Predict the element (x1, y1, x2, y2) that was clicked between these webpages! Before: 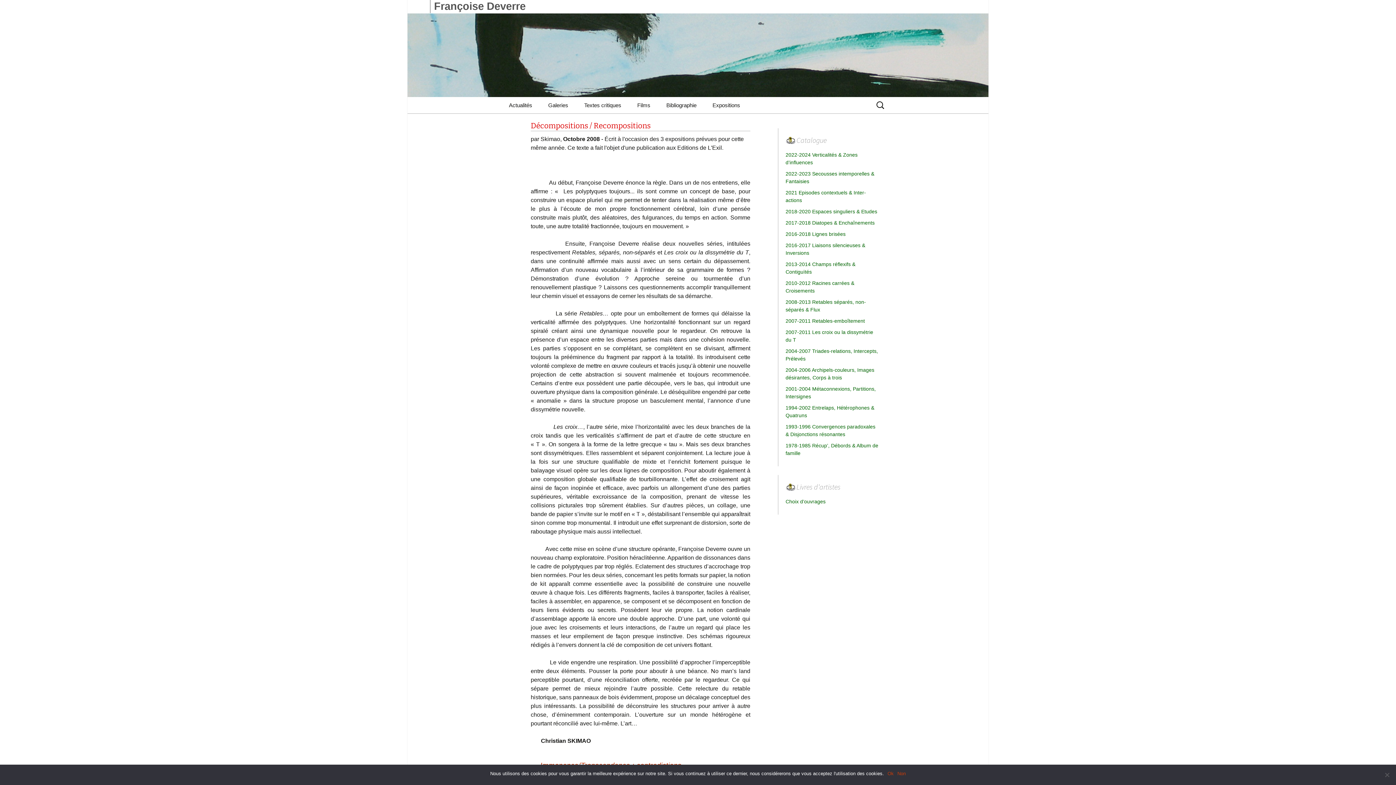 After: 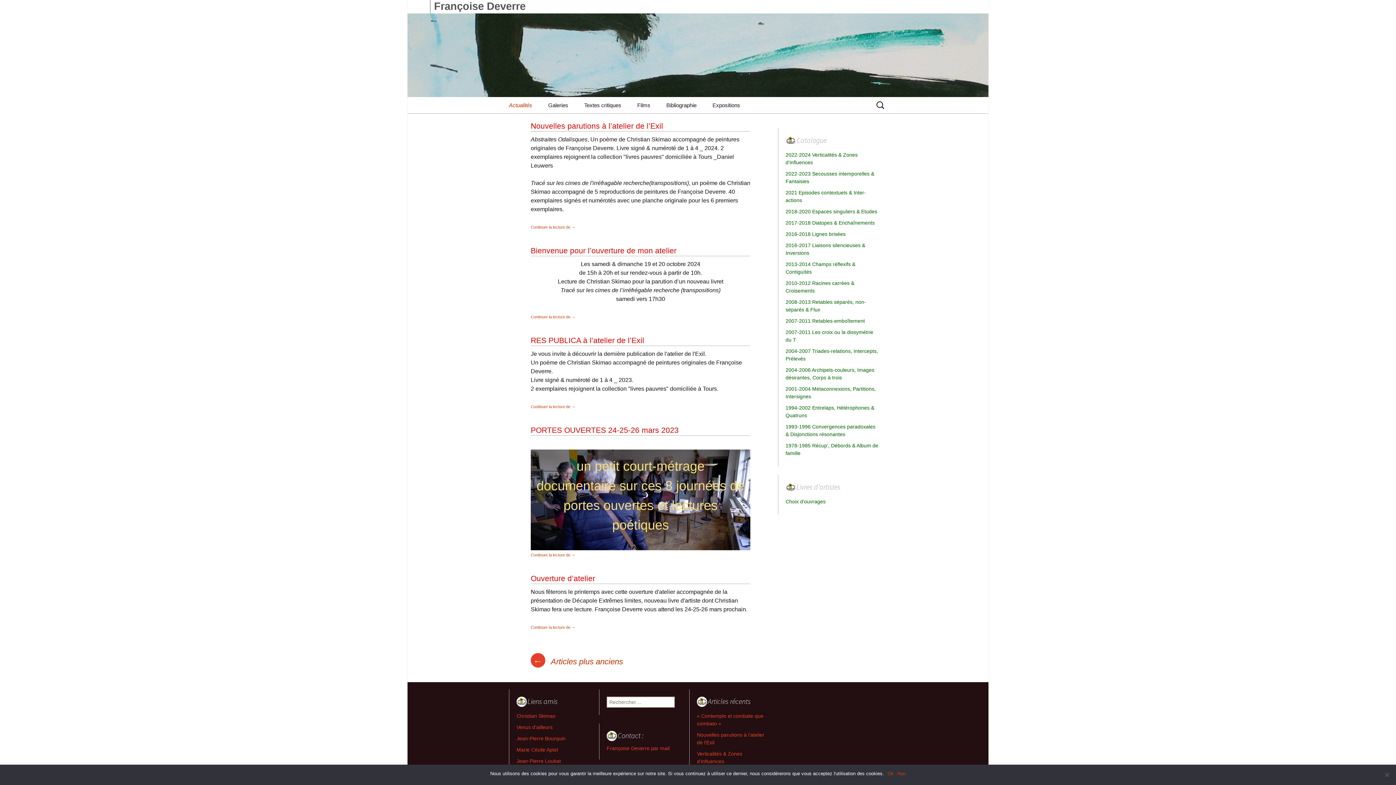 Action: bbox: (501, 97, 539, 113) label: Actualités